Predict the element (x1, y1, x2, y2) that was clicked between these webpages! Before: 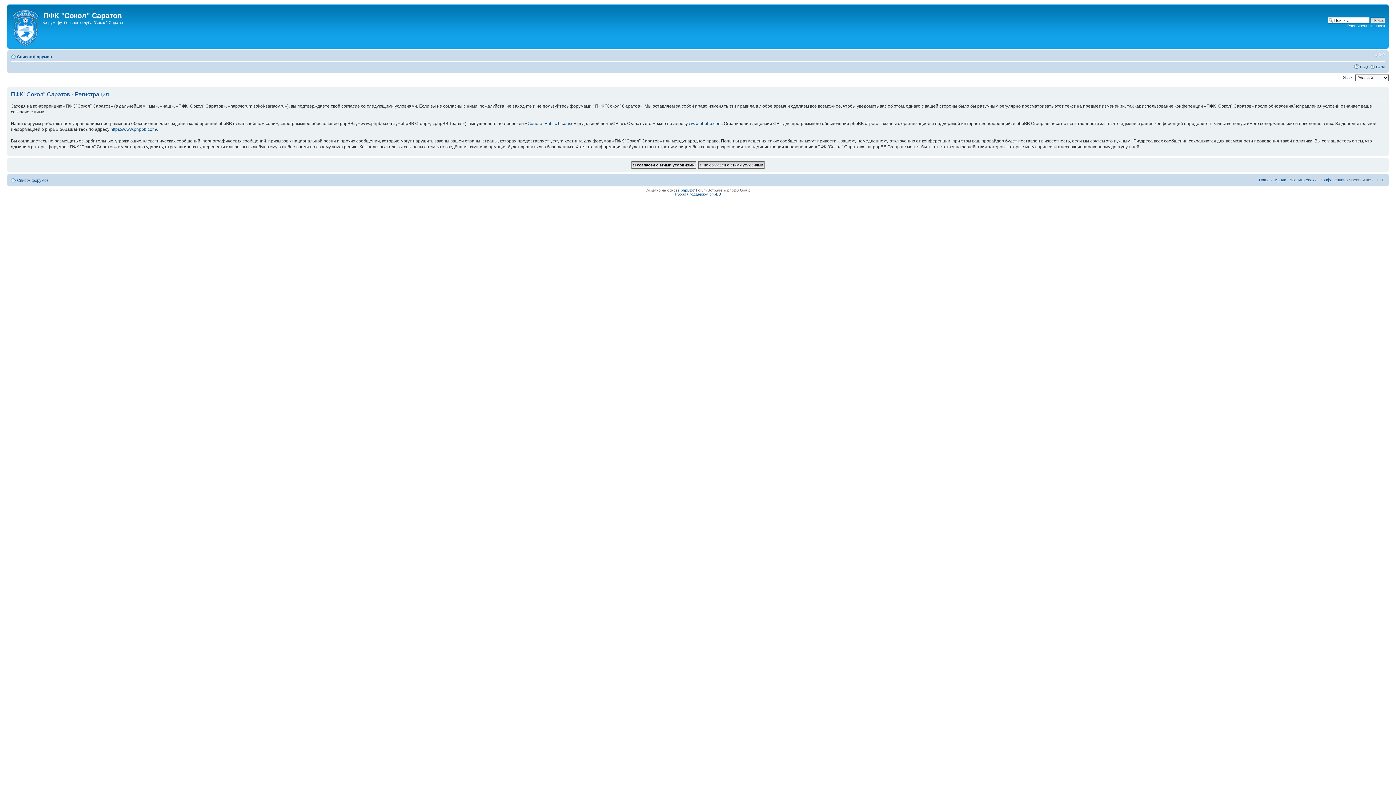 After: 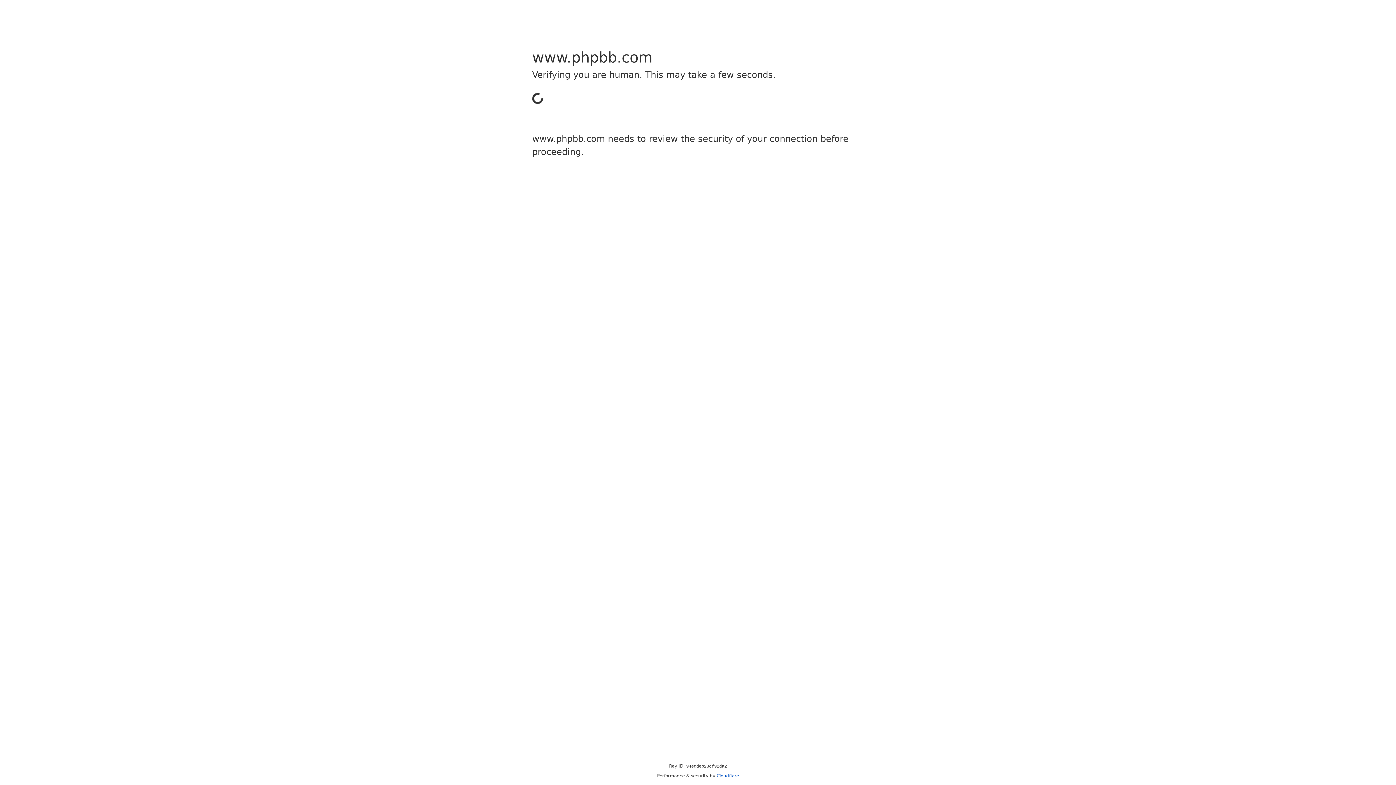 Action: bbox: (689, 120, 721, 126) label: www.phpbb.com